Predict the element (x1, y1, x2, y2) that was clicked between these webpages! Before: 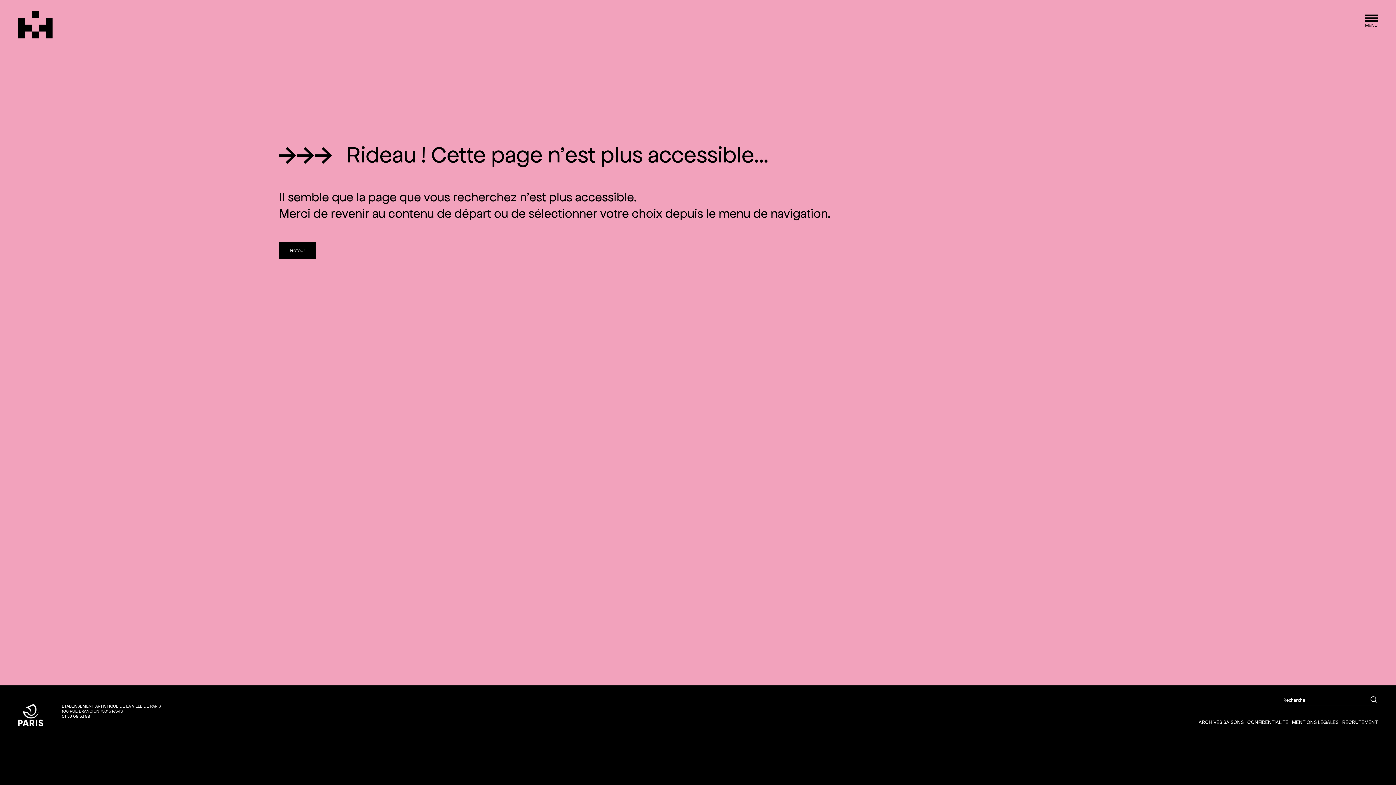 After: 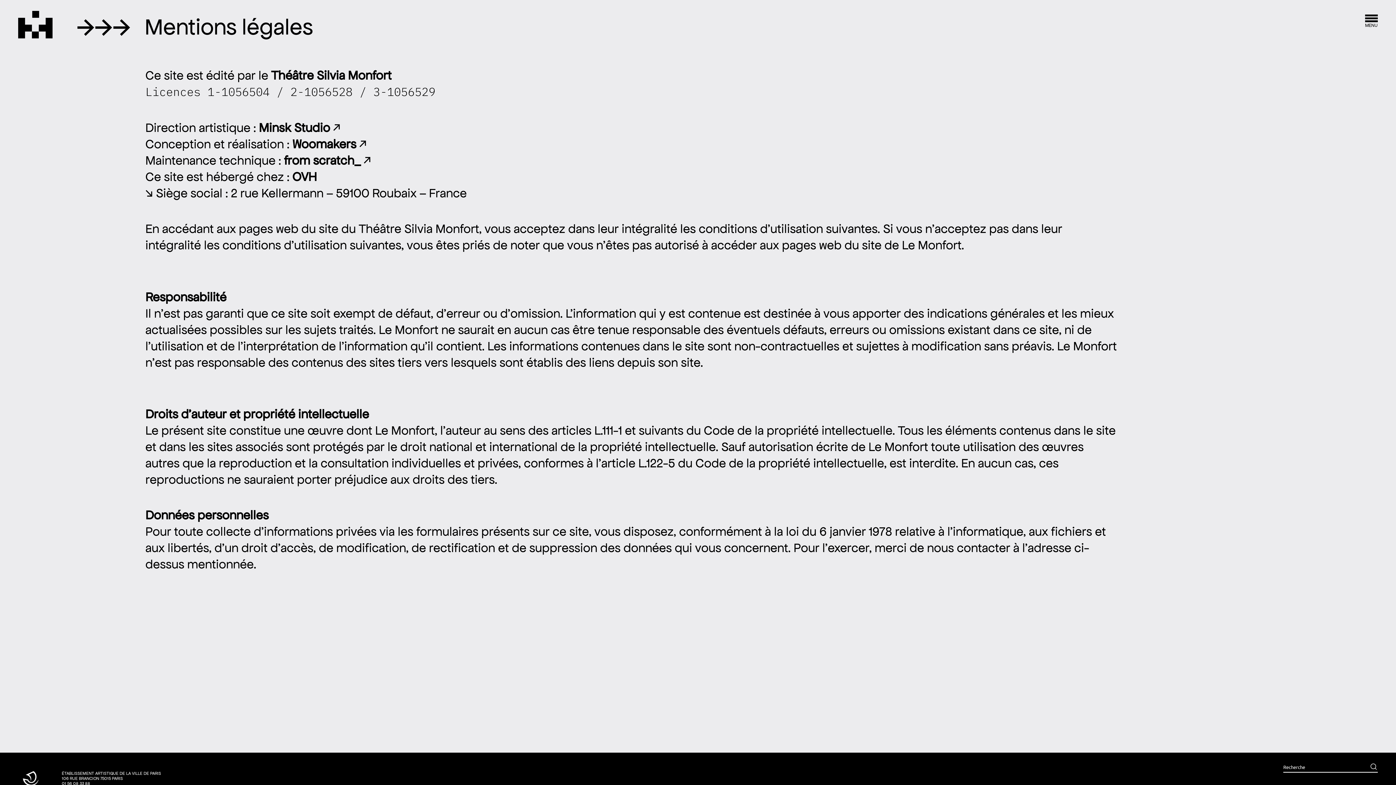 Action: bbox: (1292, 719, 1338, 725) label: MENTIONS LÉGALES